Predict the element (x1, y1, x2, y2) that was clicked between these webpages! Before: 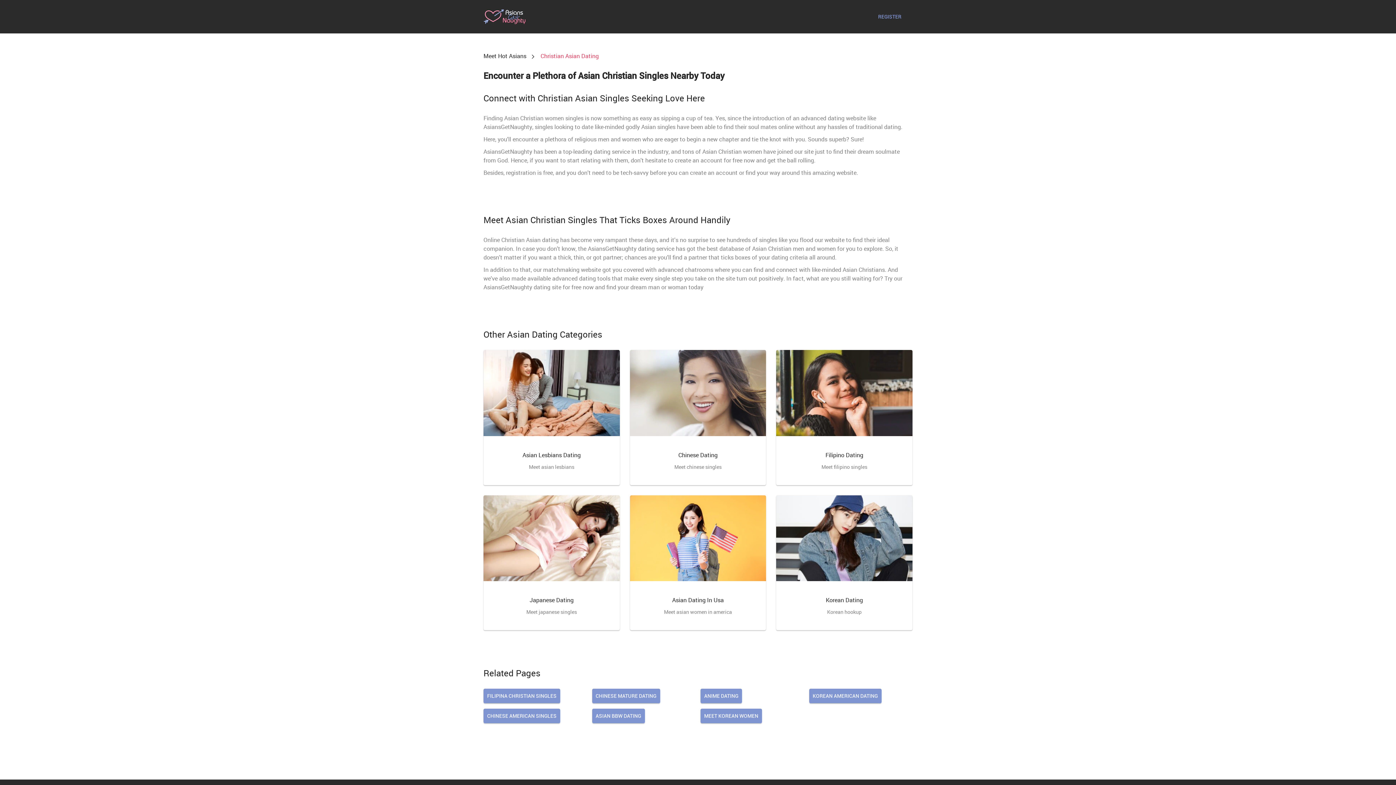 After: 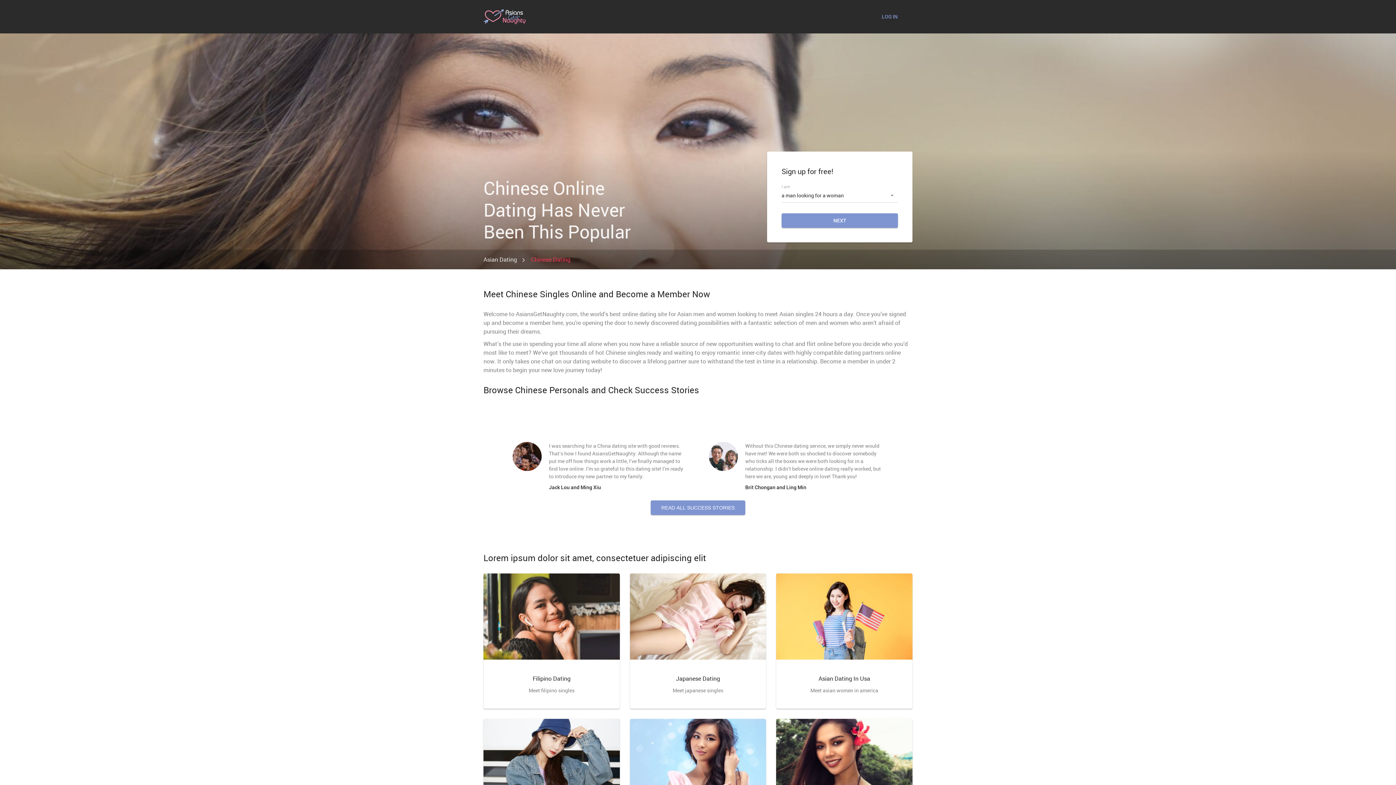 Action: bbox: (678, 451, 717, 459) label: Chinese Dating